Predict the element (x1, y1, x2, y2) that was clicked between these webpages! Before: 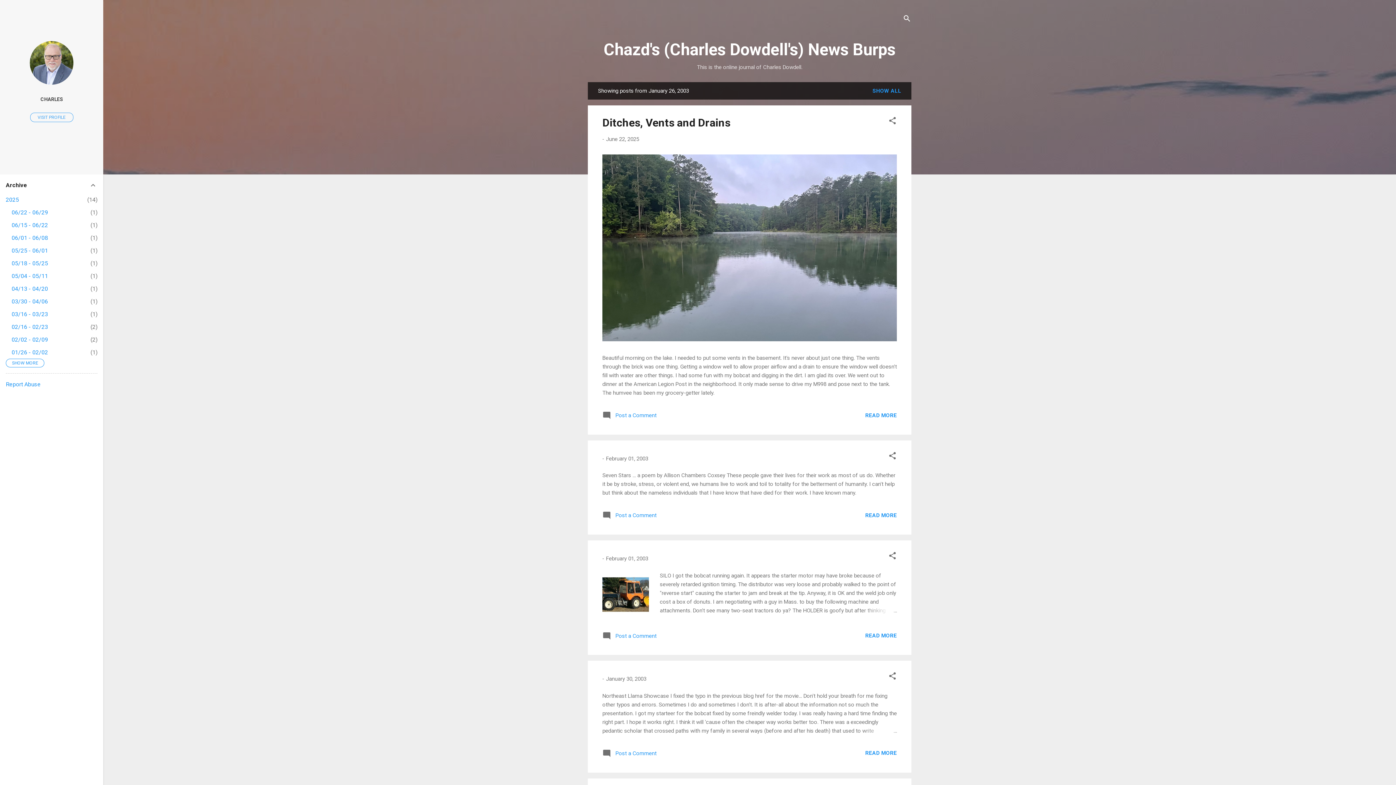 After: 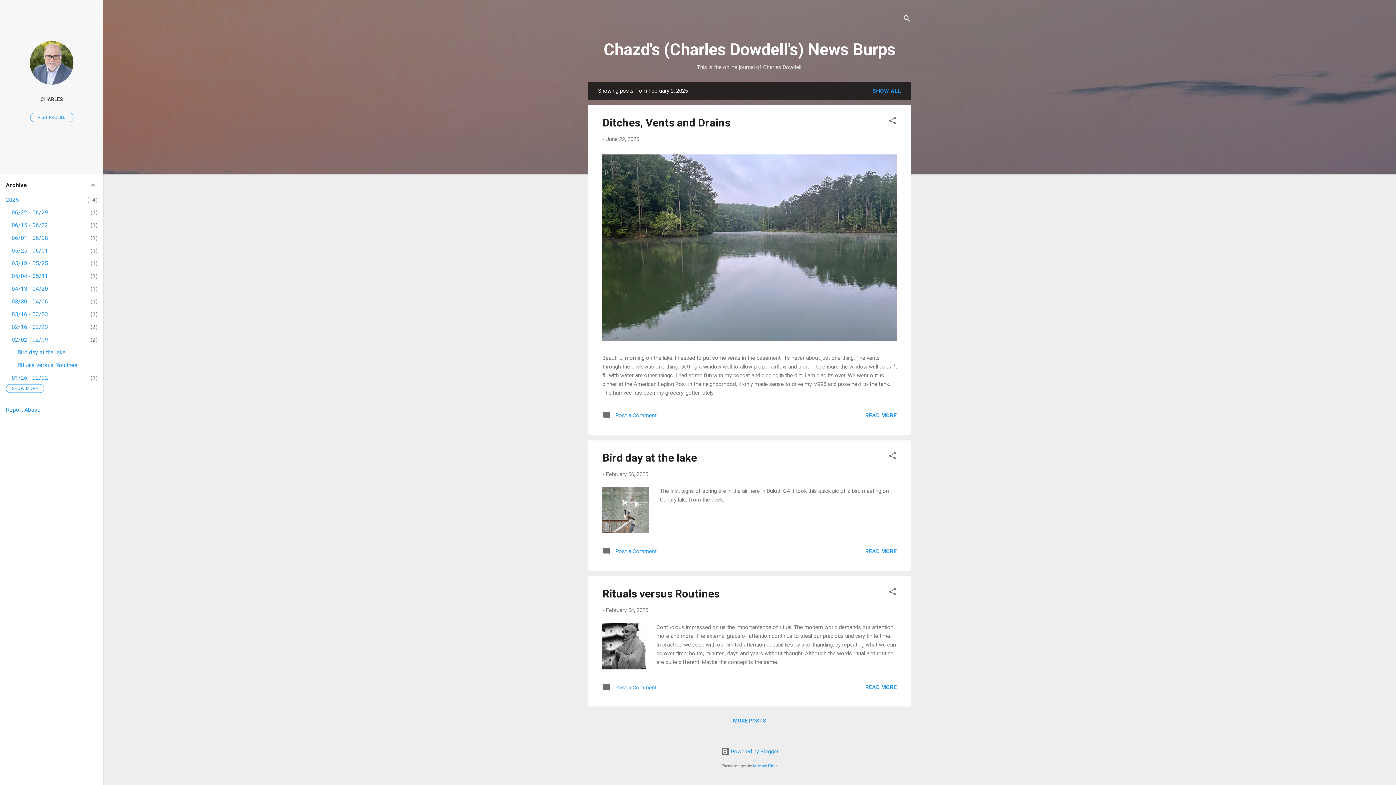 Action: bbox: (11, 336, 48, 343) label: 02/02 - 02/09
2